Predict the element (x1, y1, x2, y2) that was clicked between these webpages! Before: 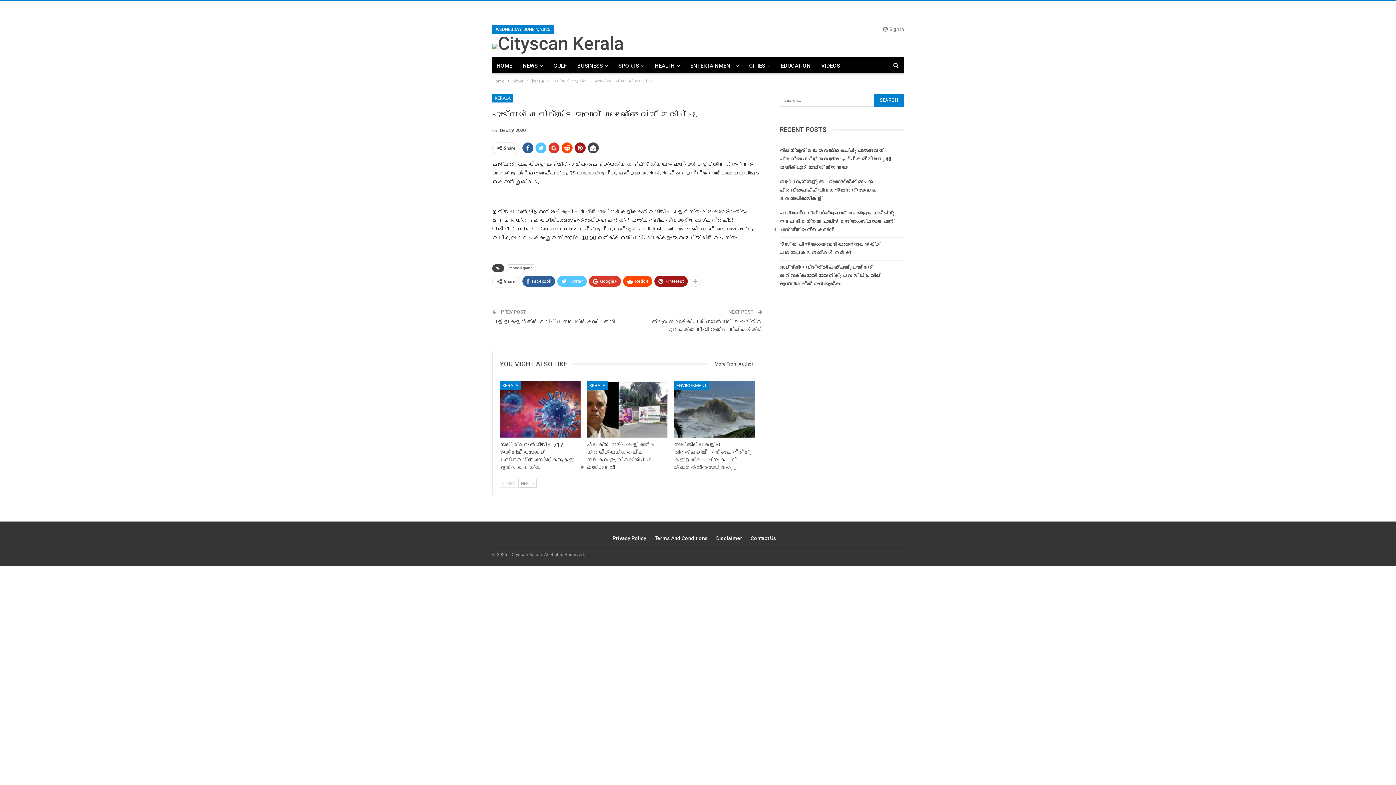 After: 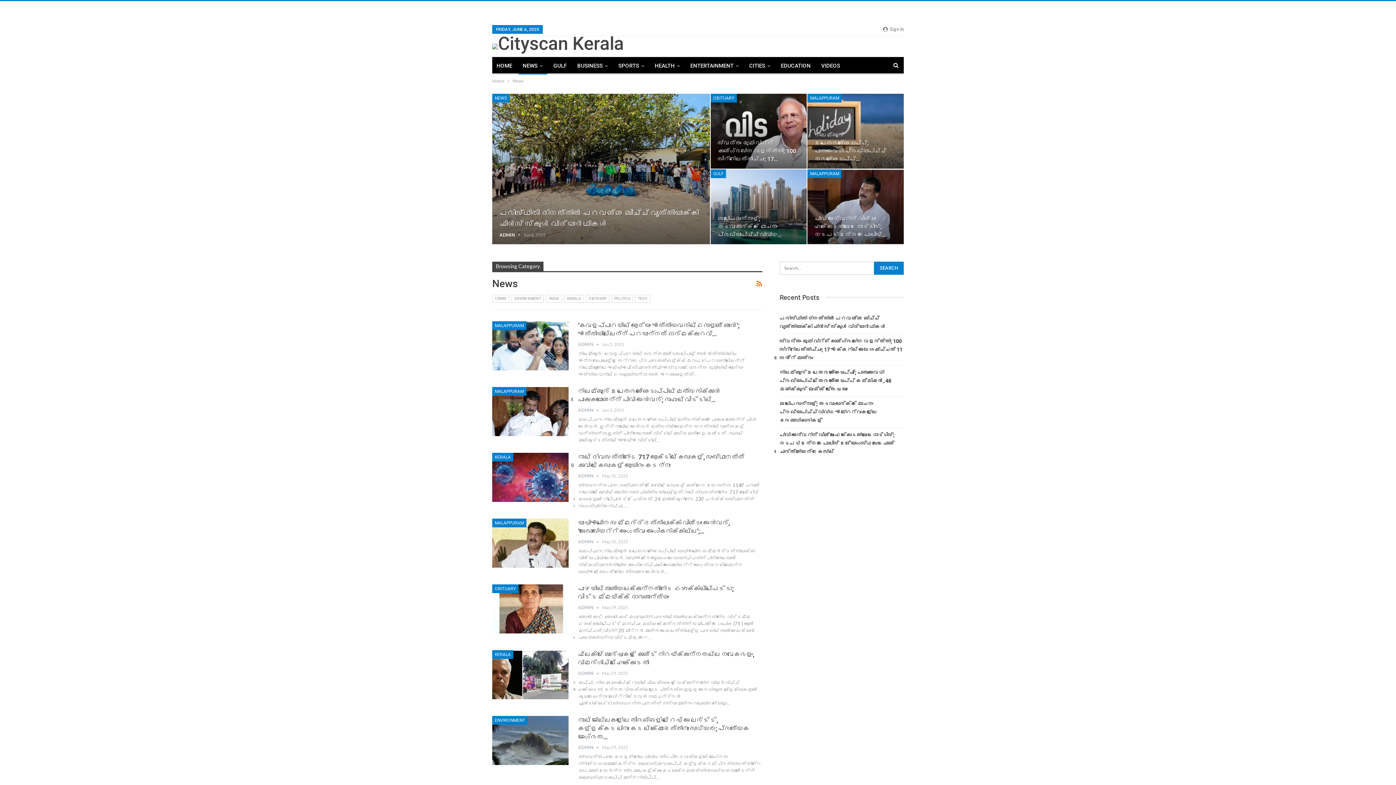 Action: bbox: (518, 57, 547, 74) label: NEWS